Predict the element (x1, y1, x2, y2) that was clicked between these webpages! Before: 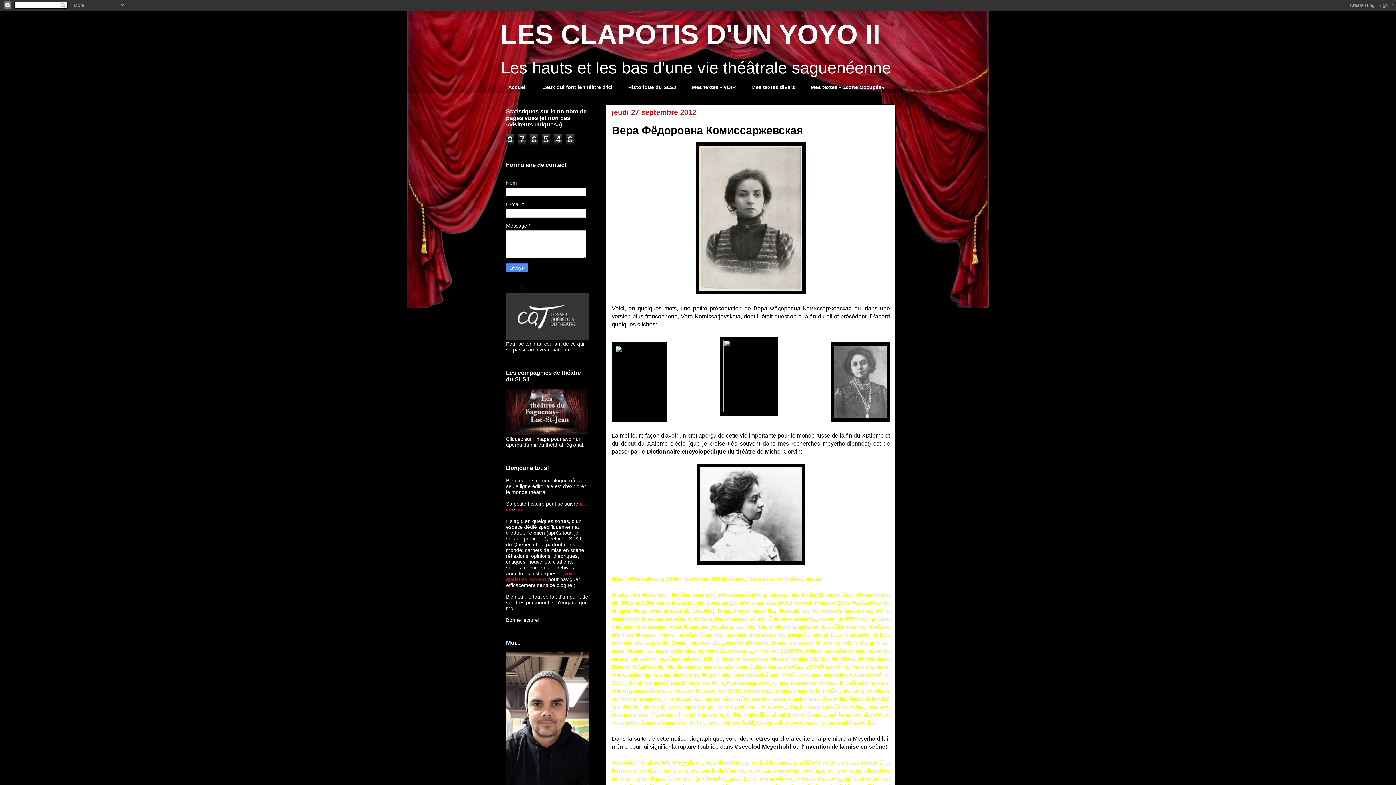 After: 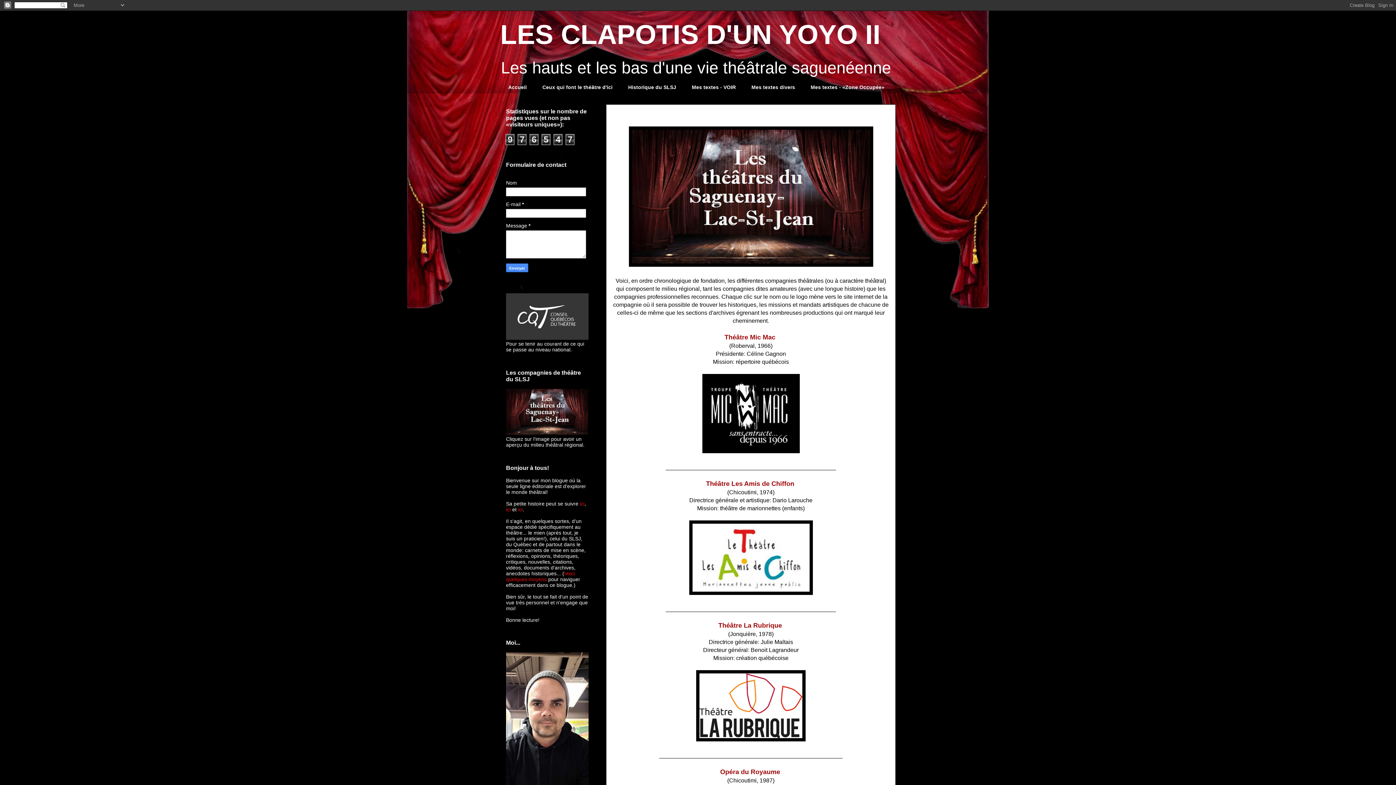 Action: bbox: (506, 430, 588, 436)